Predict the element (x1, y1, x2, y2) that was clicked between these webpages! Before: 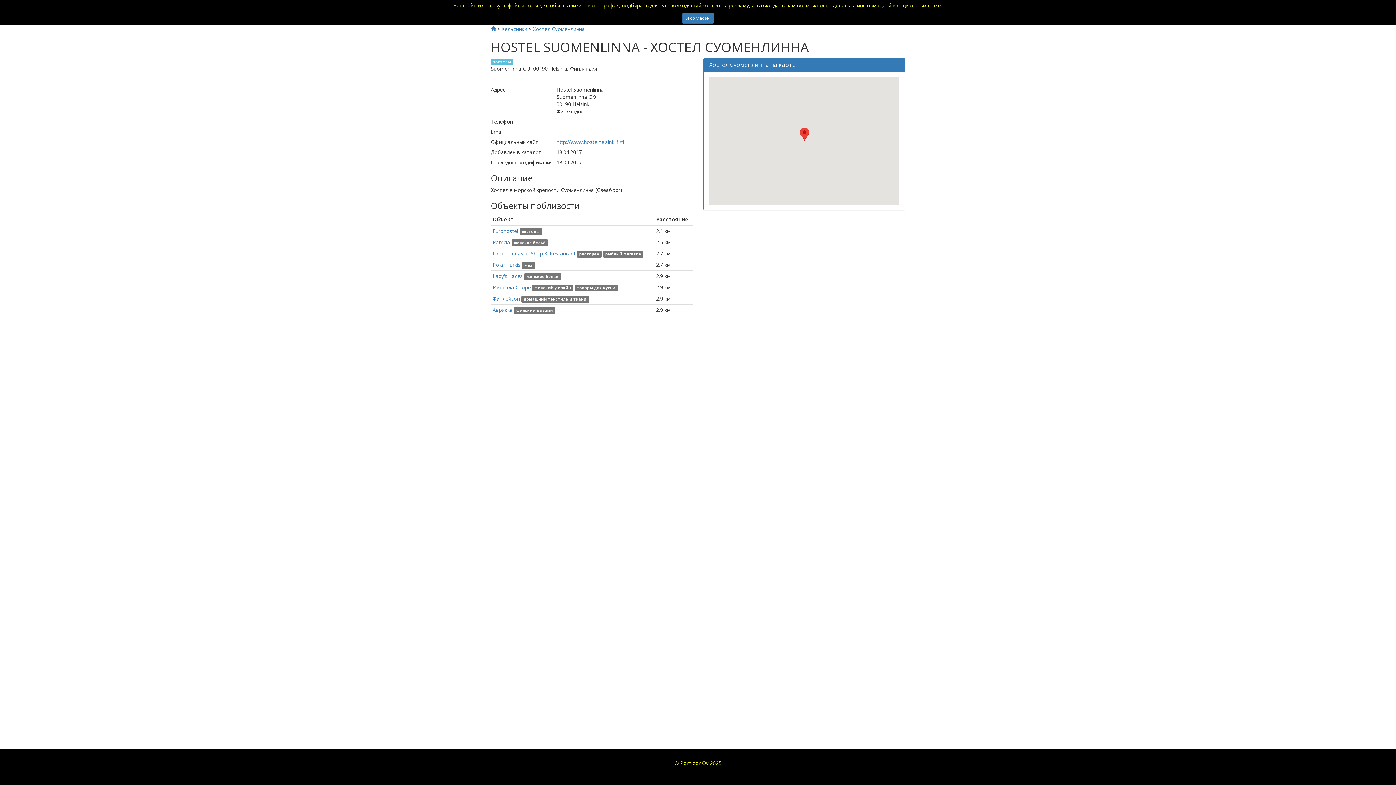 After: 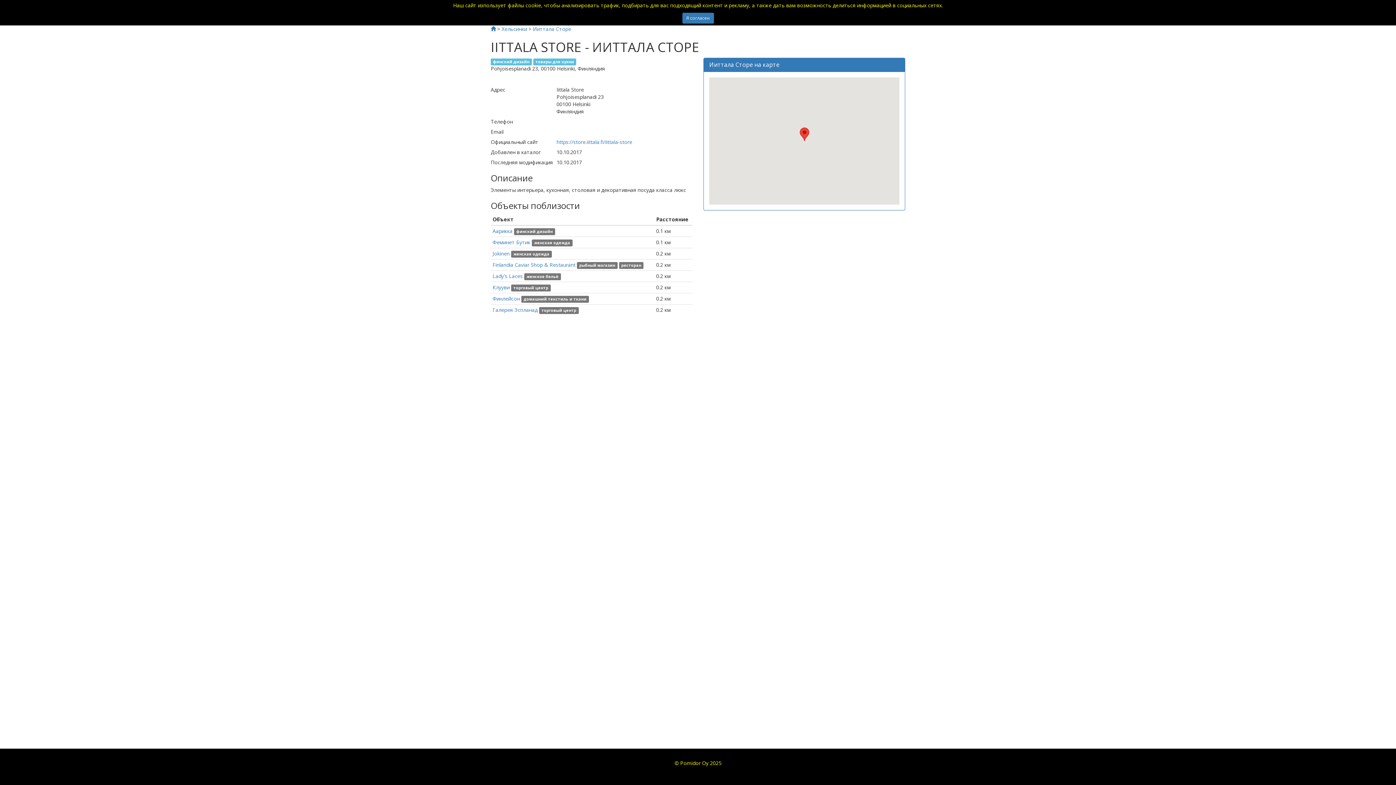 Action: label: Ииттала Сторе  bbox: (492, 284, 532, 290)